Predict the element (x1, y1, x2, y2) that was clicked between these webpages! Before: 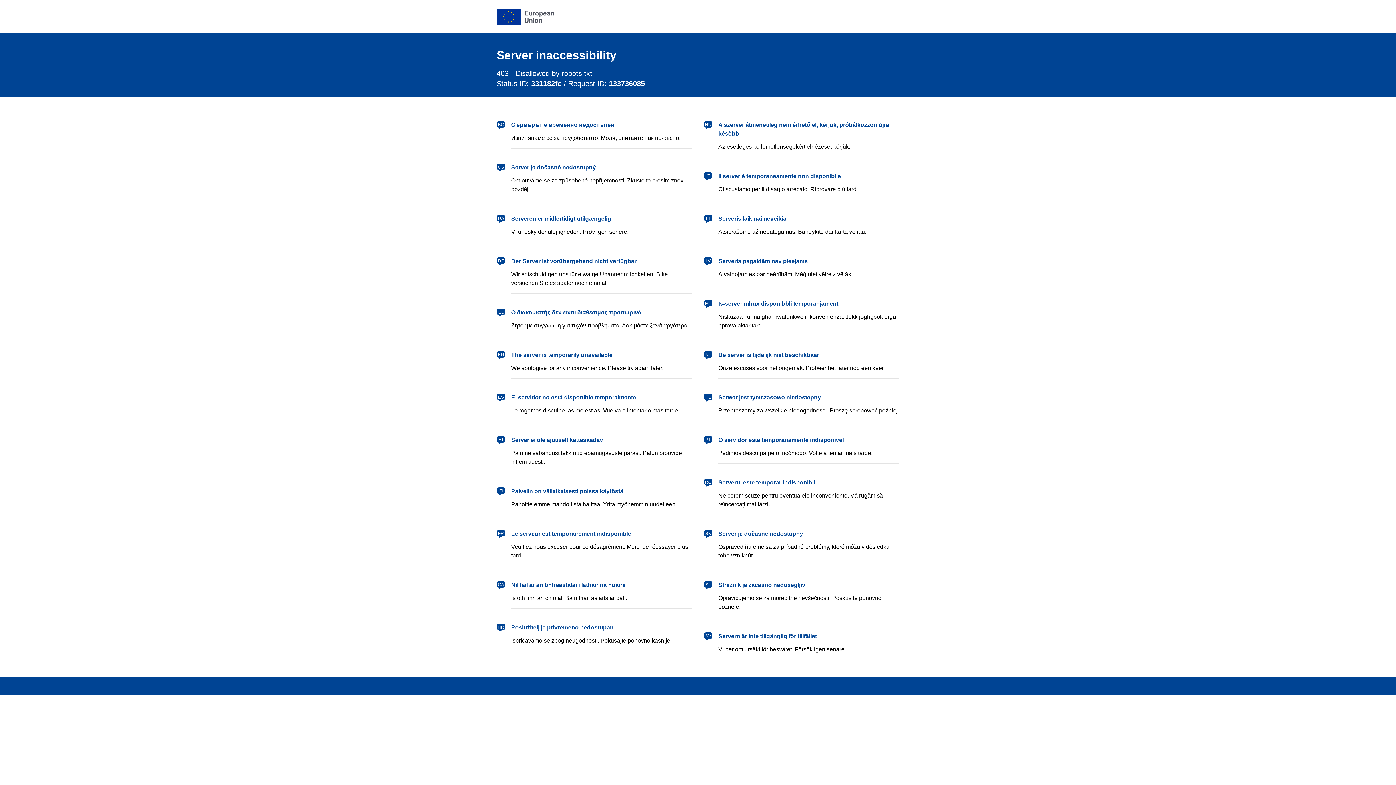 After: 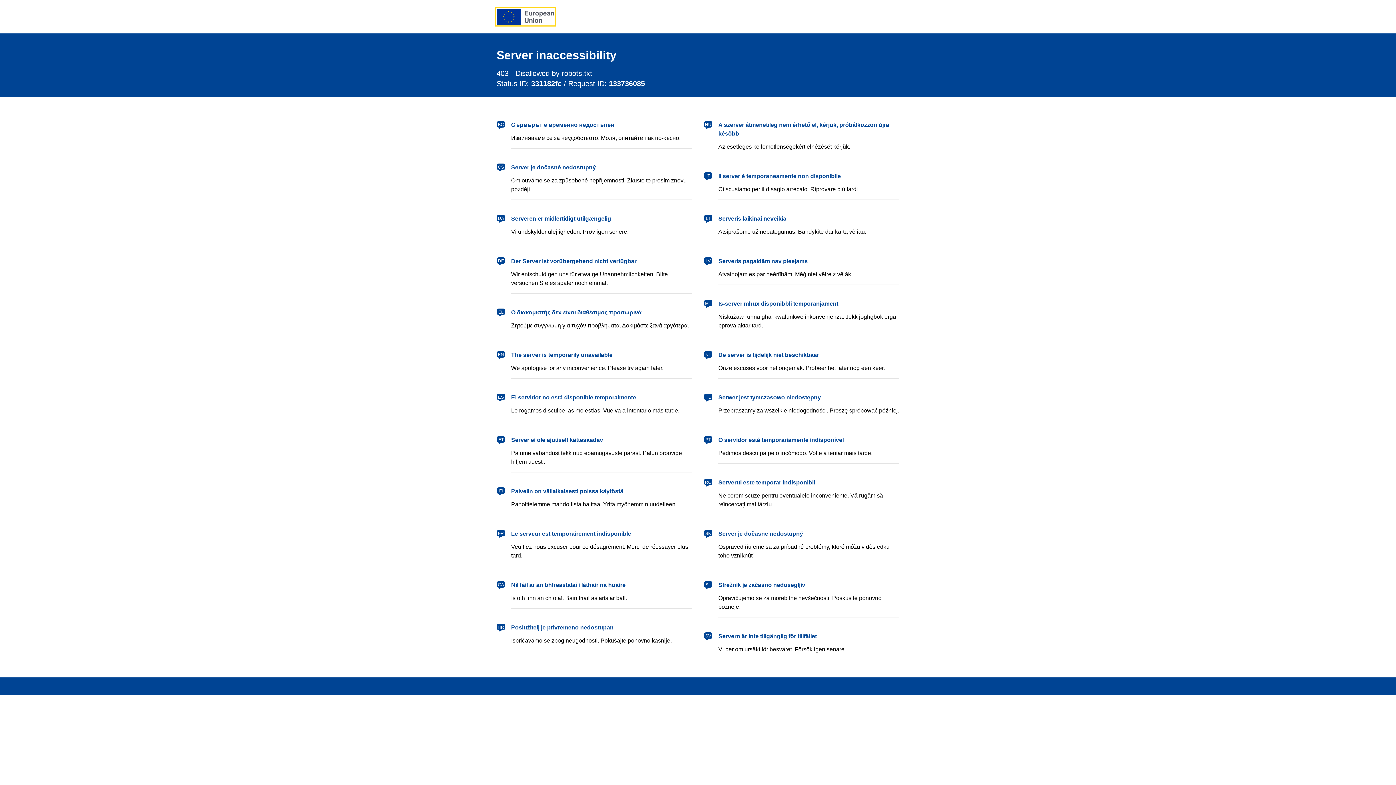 Action: bbox: (496, 8, 554, 24) label: European Union